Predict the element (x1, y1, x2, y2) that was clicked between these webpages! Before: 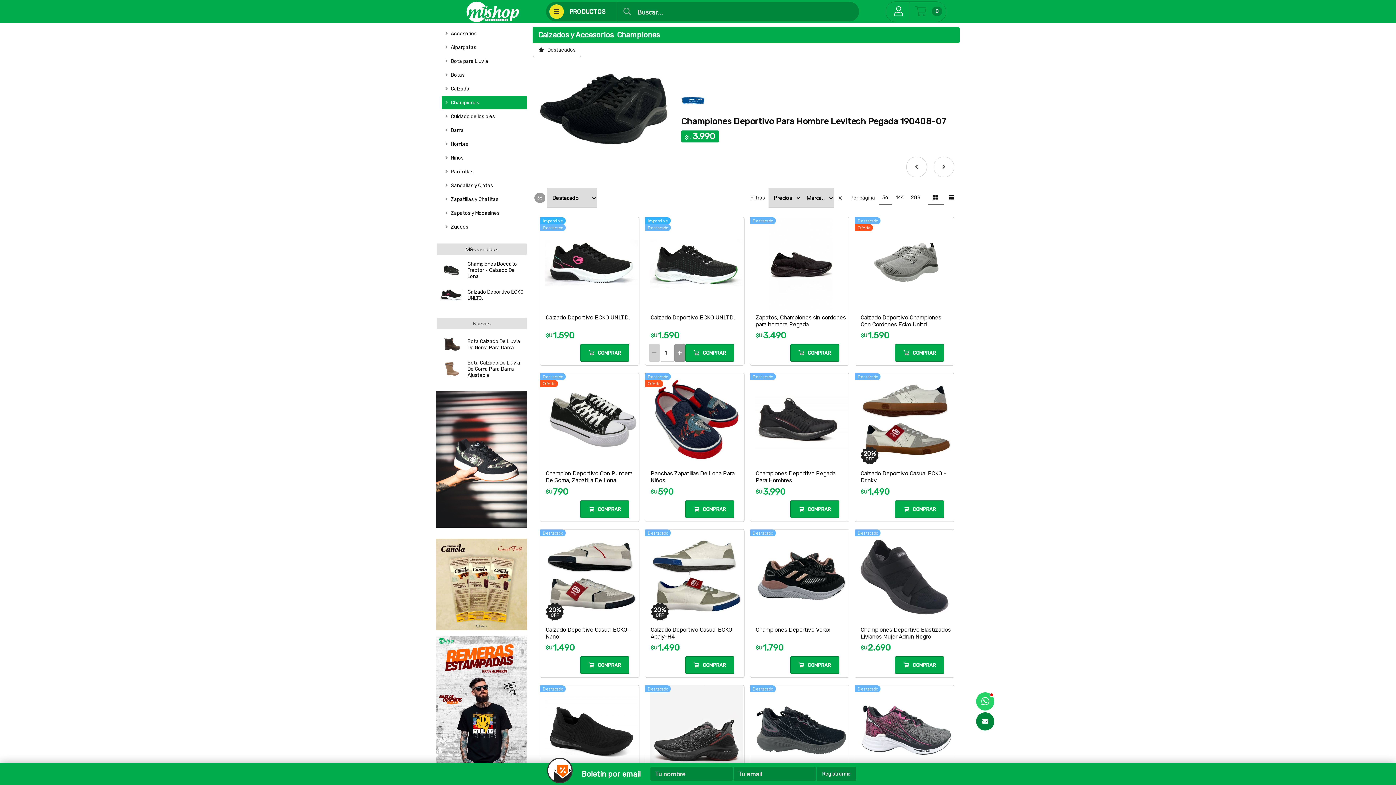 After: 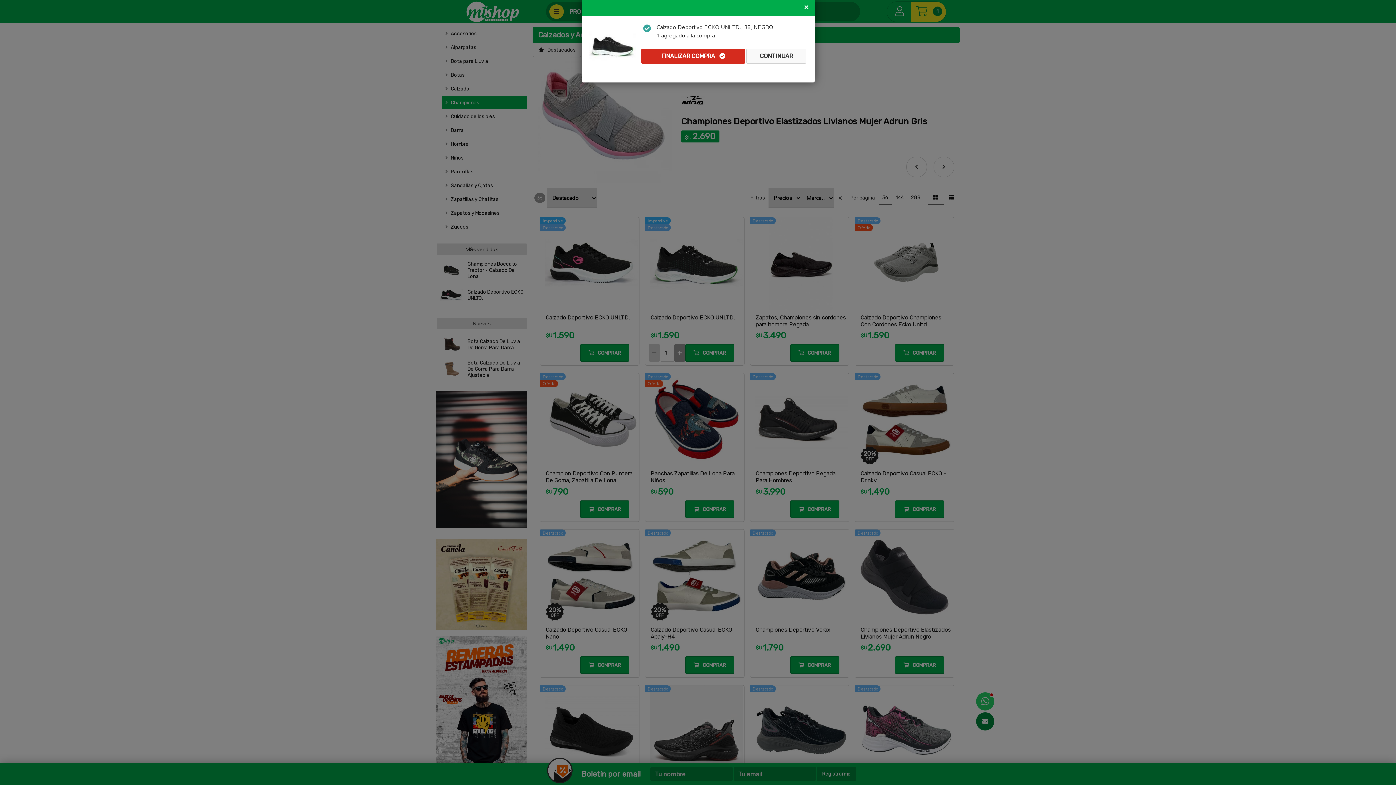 Action: bbox: (685, 344, 734, 361) label: COMPRAR